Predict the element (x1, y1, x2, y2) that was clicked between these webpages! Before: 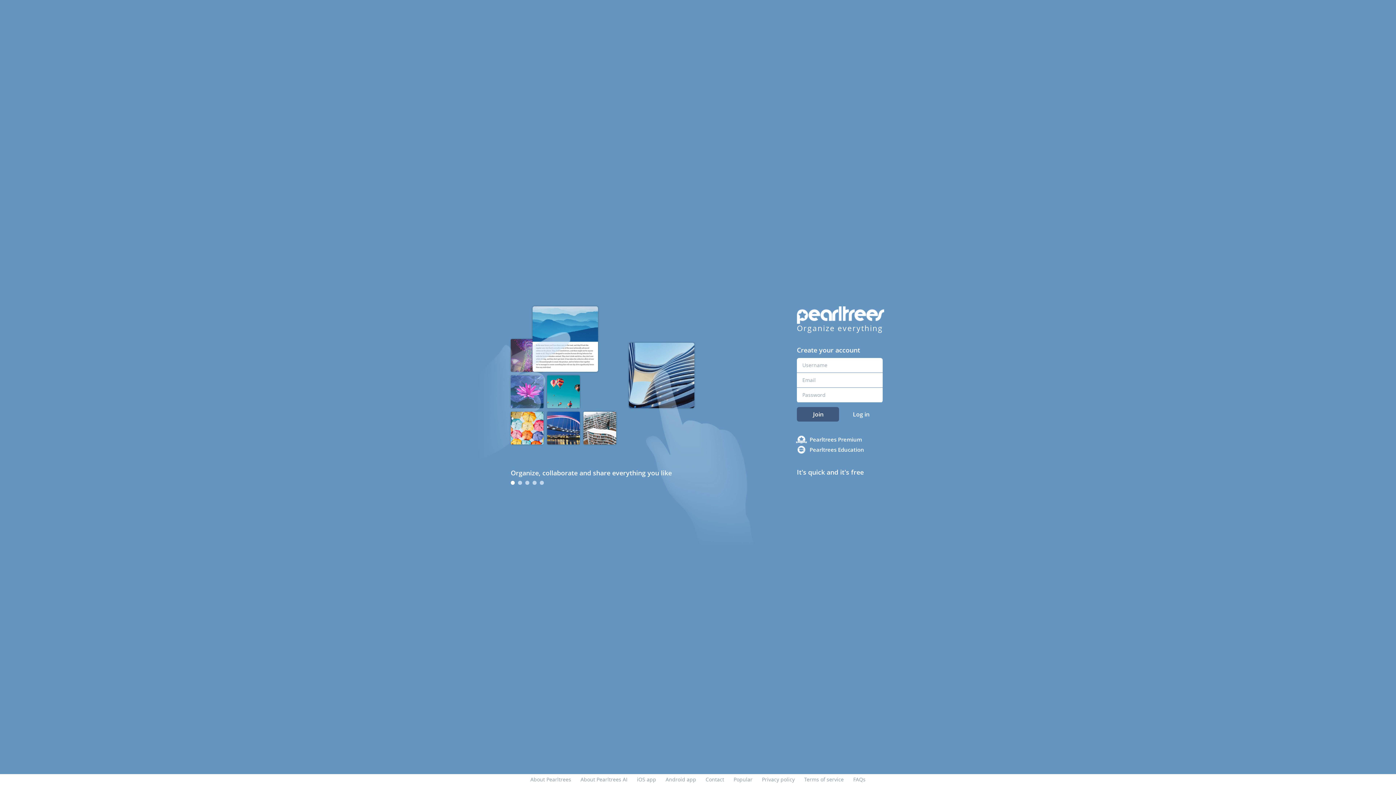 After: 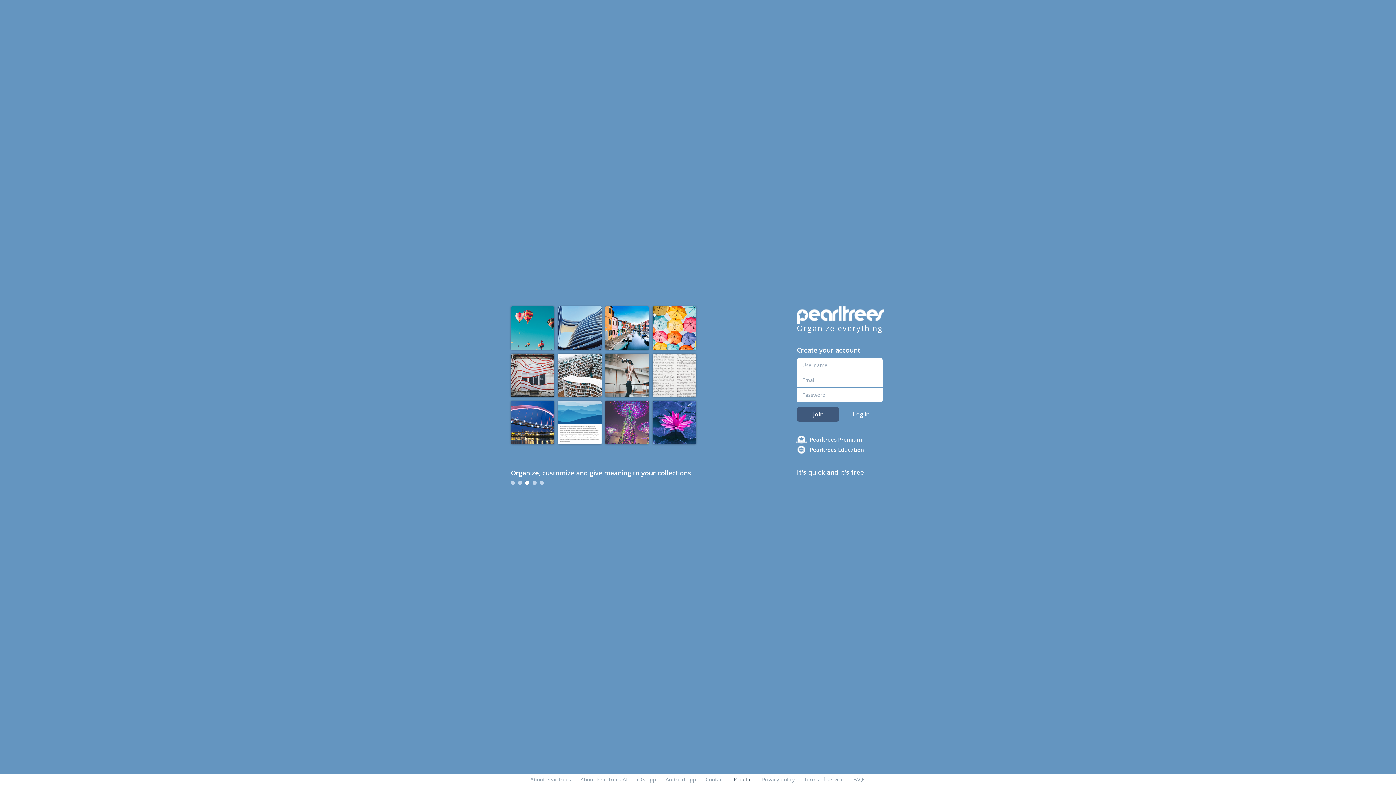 Action: bbox: (733, 776, 752, 783) label: Popular